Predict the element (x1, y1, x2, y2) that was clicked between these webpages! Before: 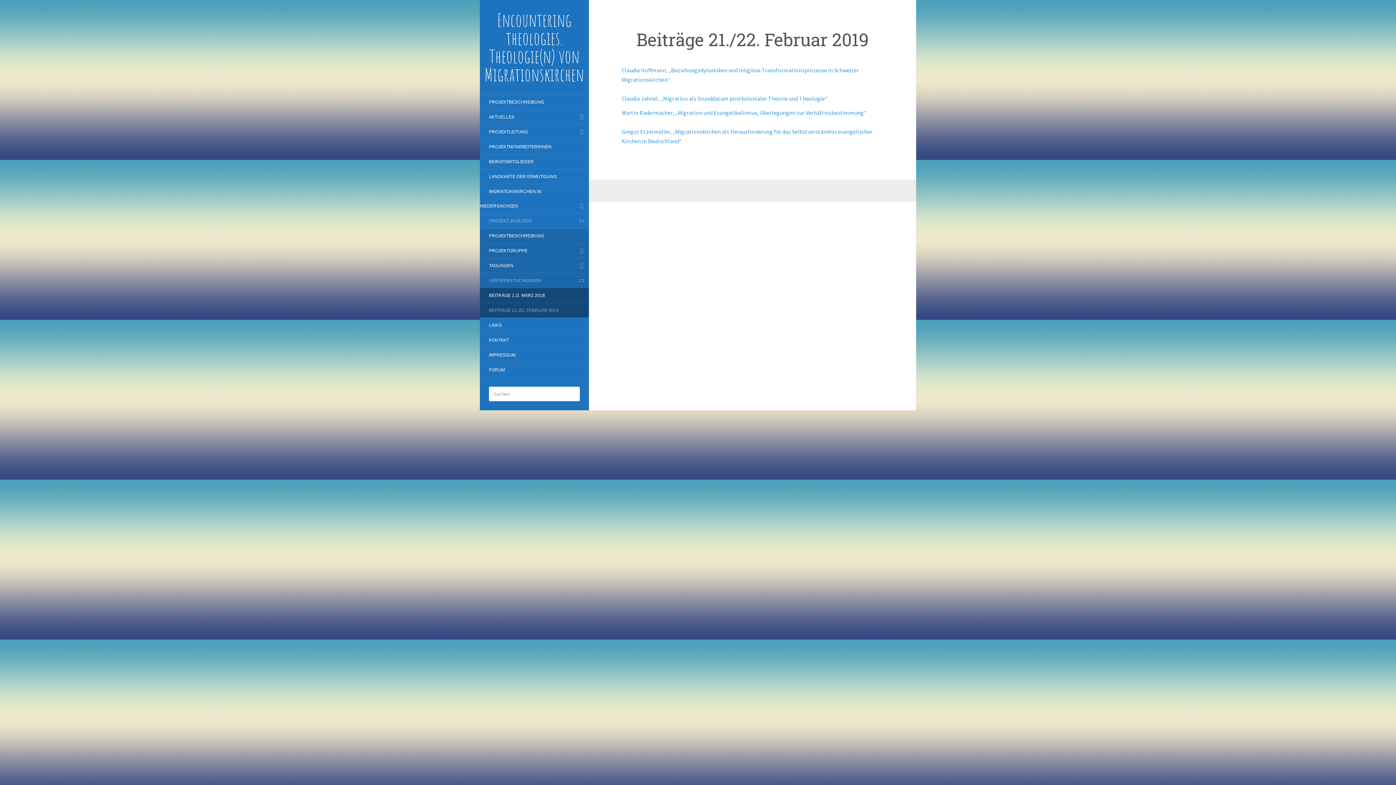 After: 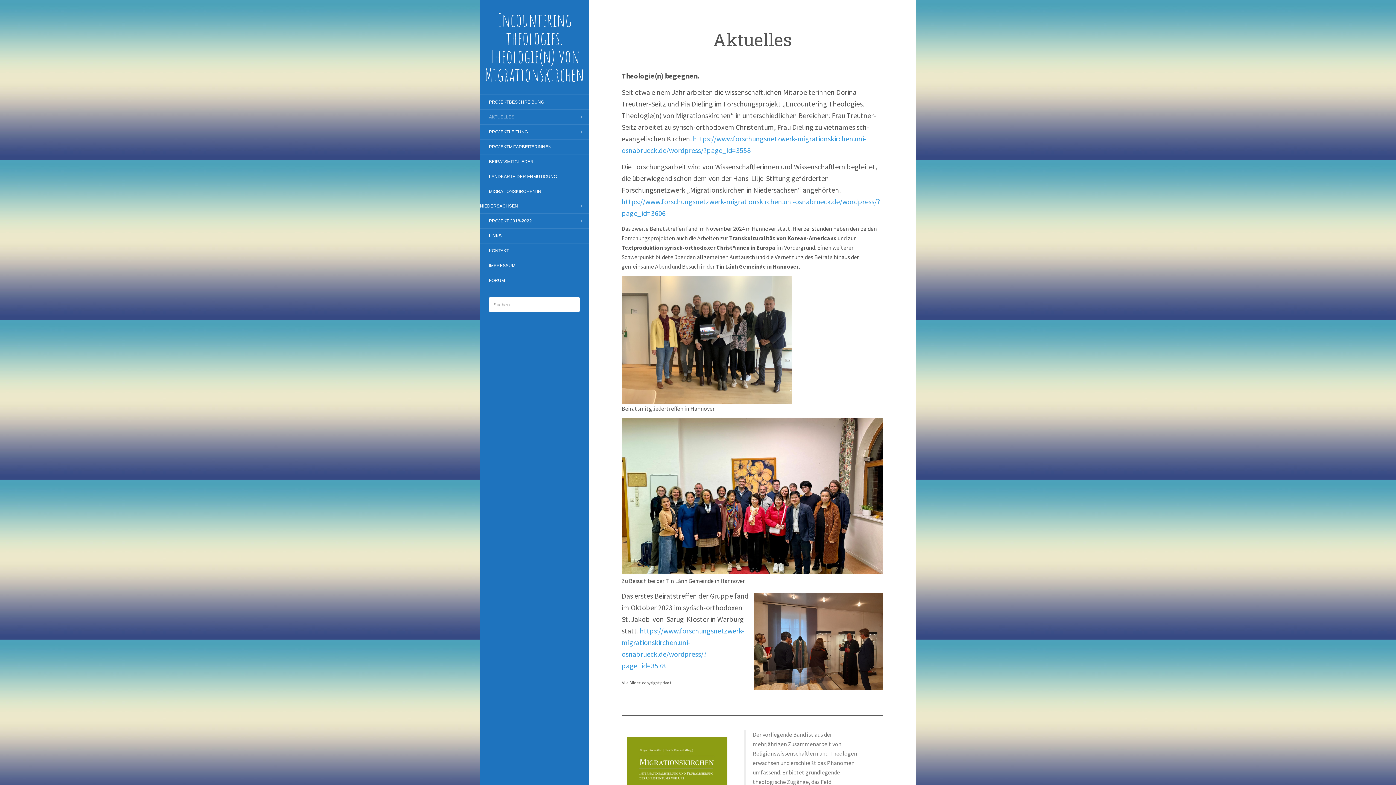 Action: bbox: (480, 110, 523, 123) label: AKTUELLES